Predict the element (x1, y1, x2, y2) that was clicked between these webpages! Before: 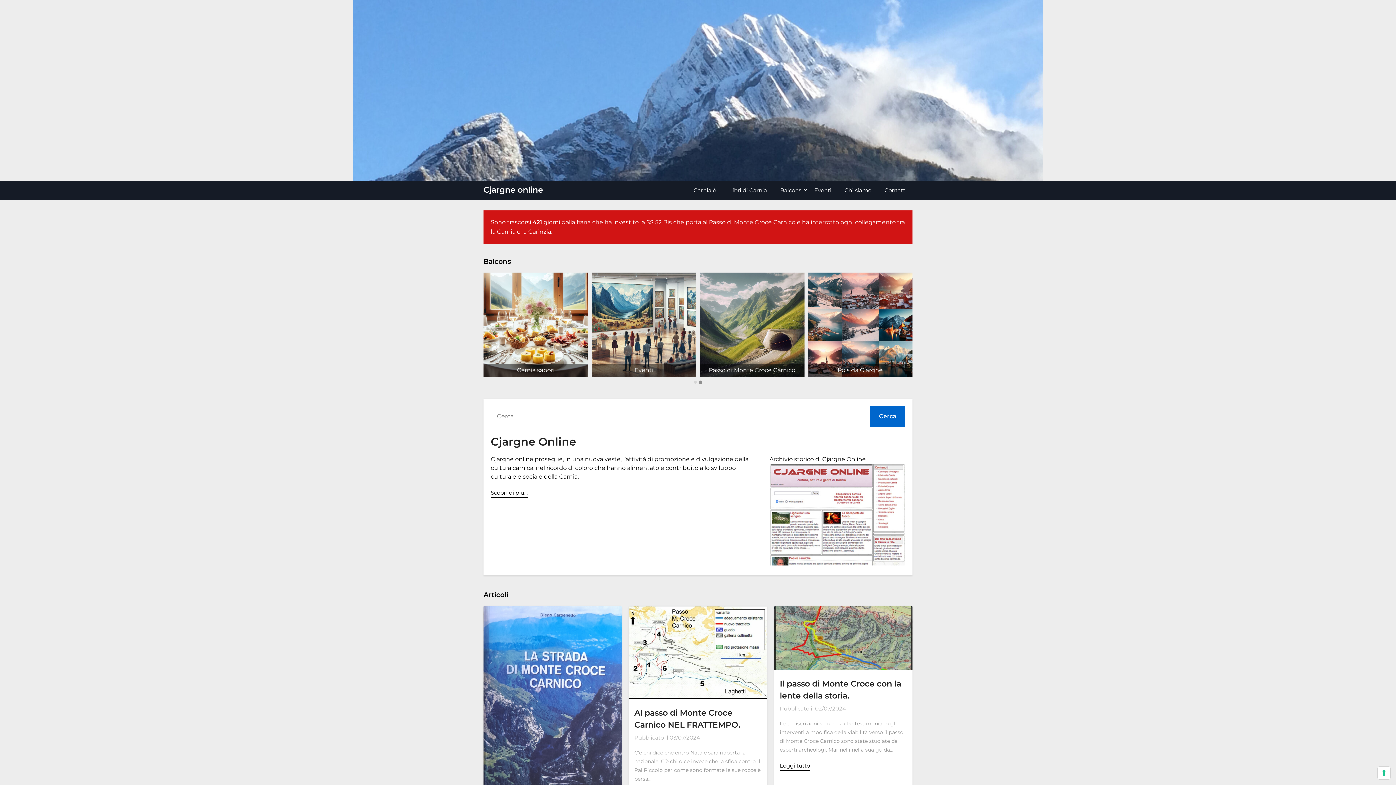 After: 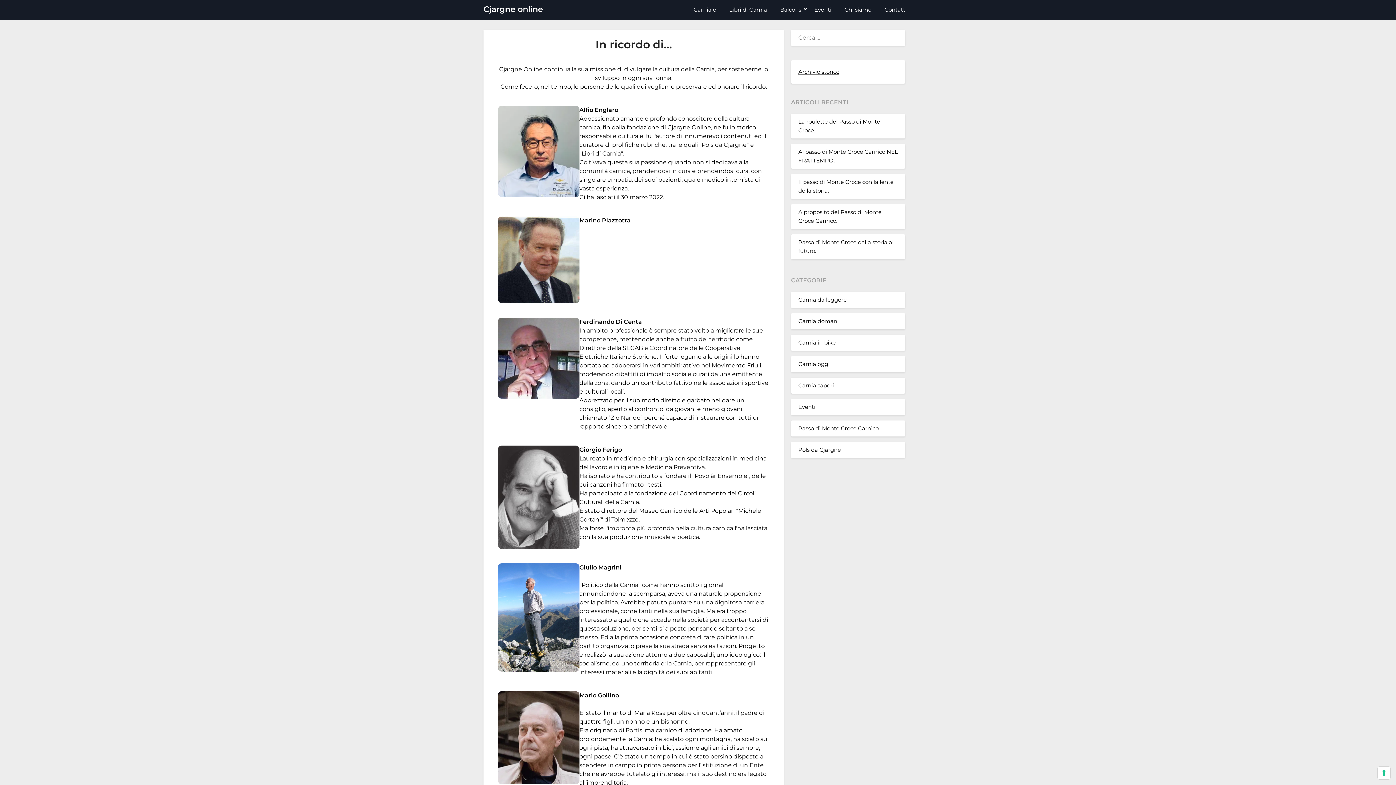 Action: label: Scopri di più… bbox: (490, 488, 528, 498)